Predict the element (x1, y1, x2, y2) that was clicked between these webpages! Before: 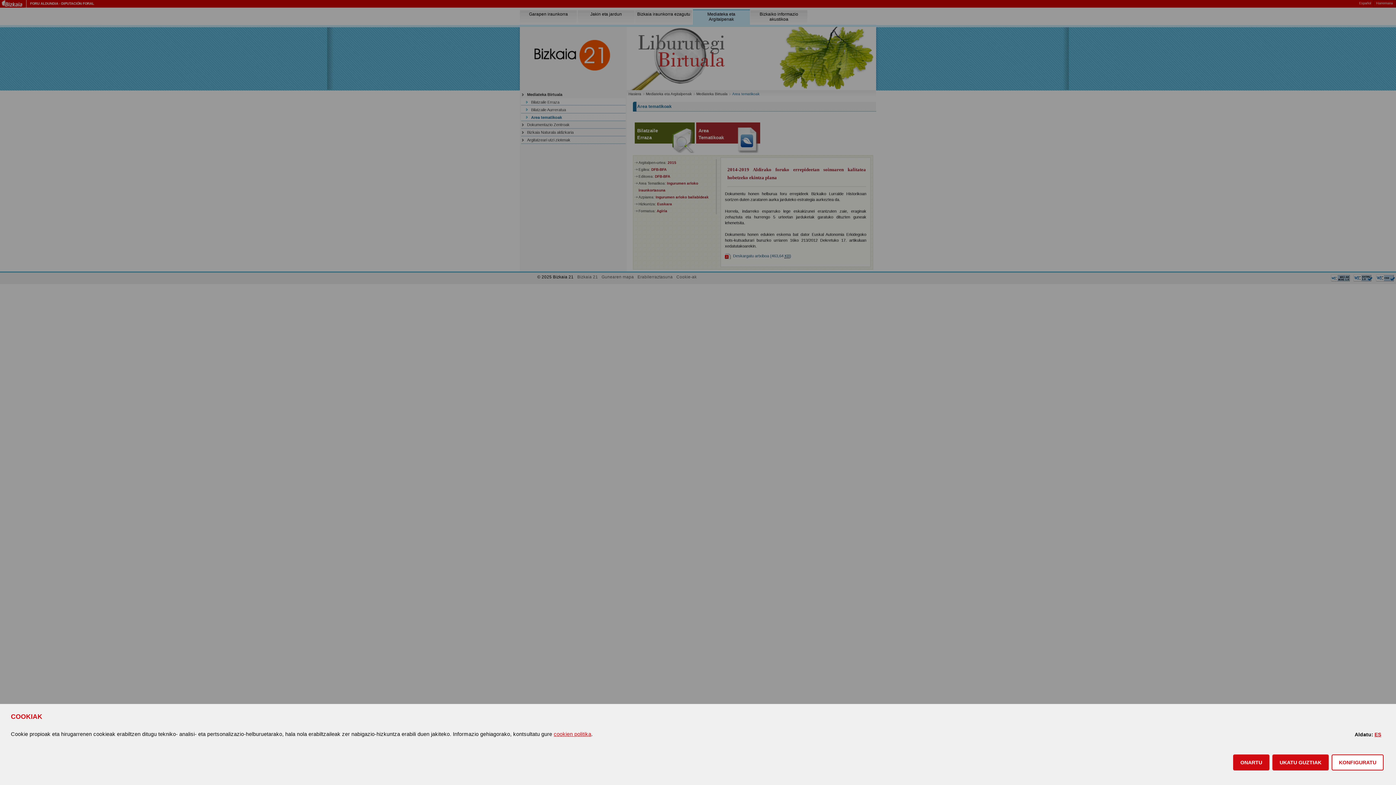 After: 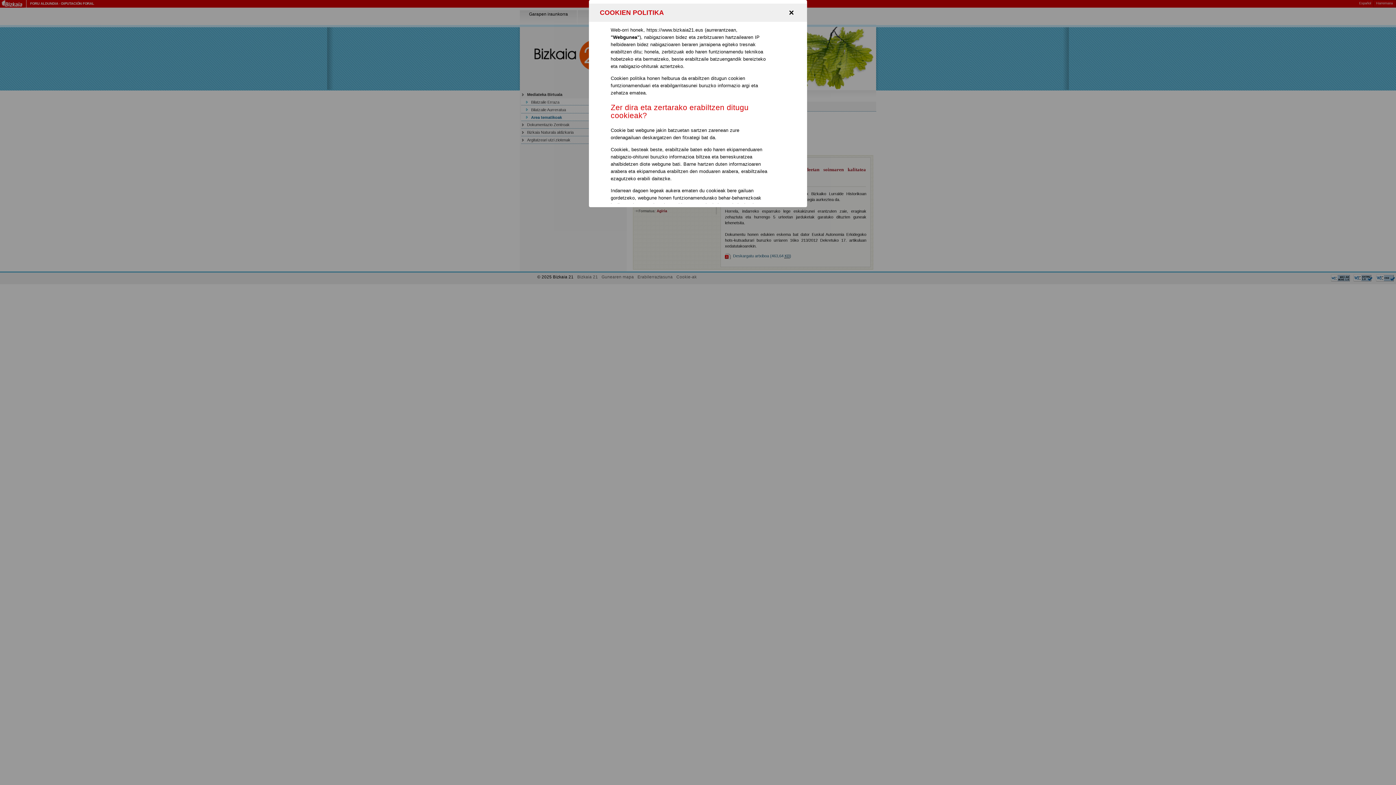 Action: label: cookien politika bbox: (553, 731, 591, 737)